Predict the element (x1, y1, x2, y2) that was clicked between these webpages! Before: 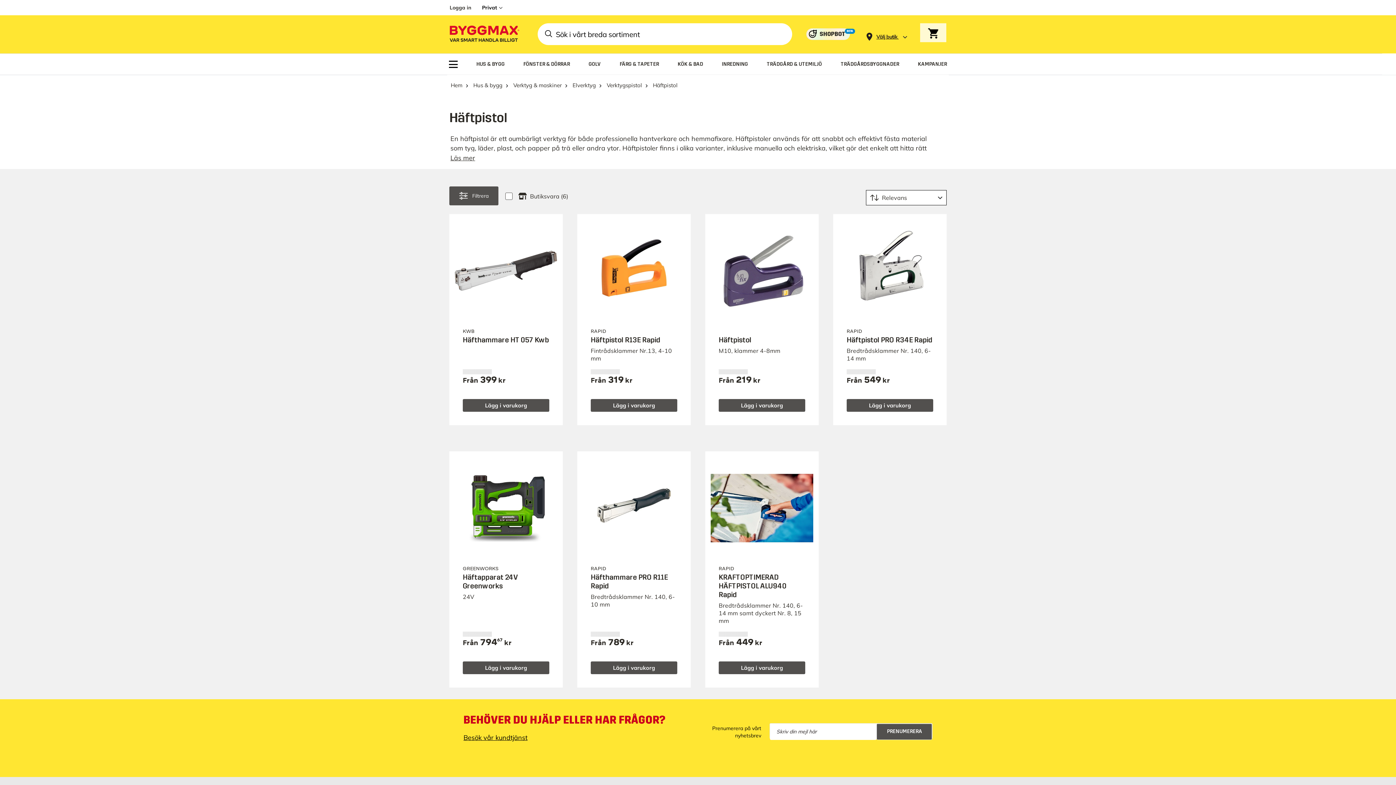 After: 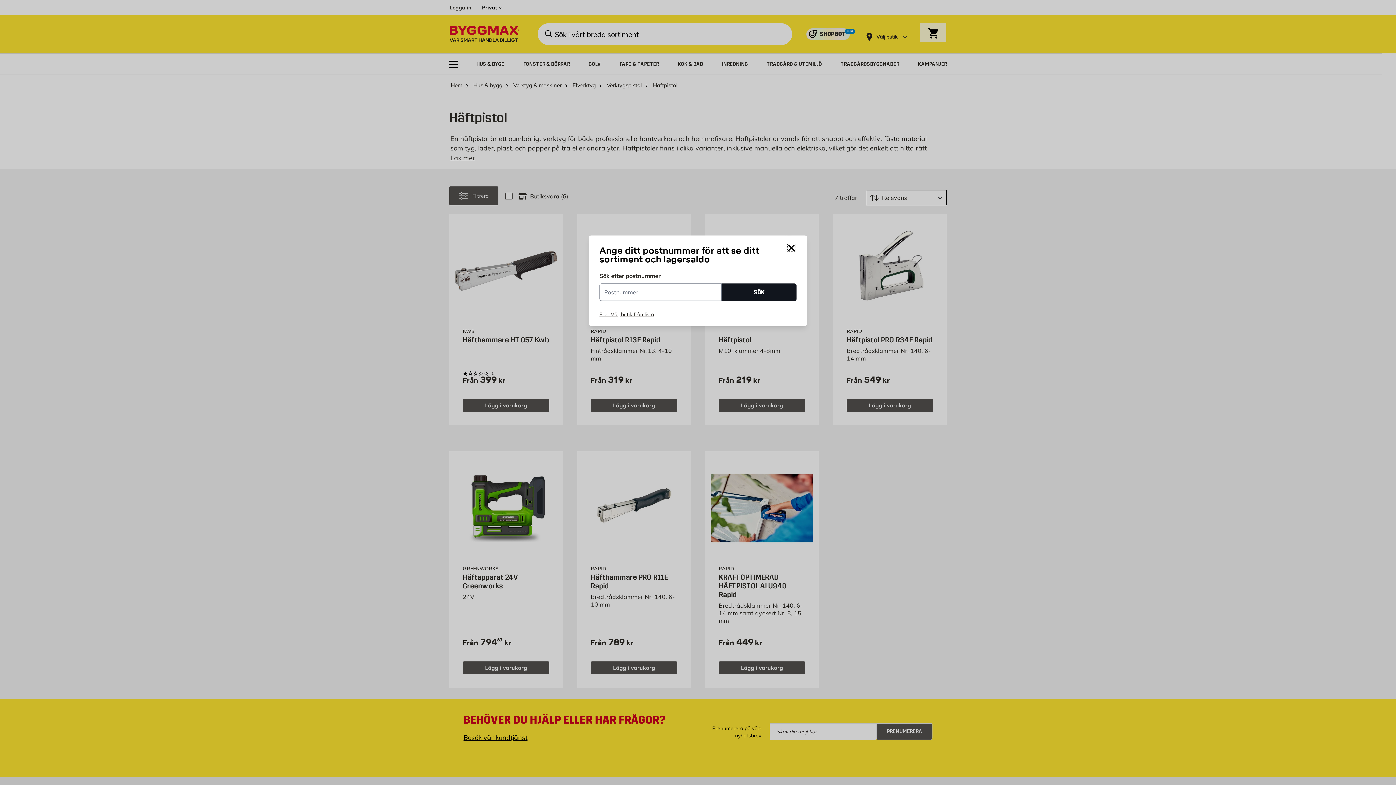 Action: label: Store selection Välj butik bbox: (866, 32, 908, 41)